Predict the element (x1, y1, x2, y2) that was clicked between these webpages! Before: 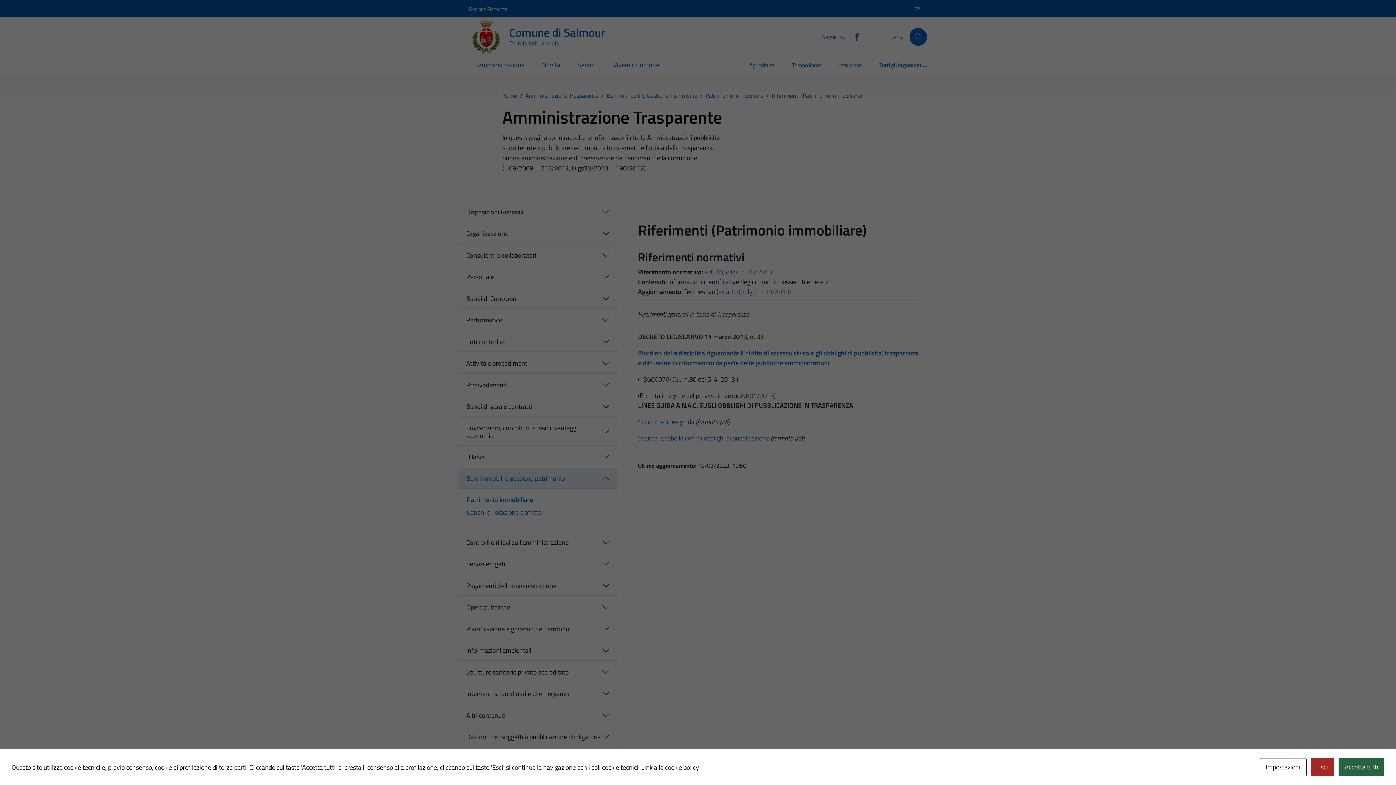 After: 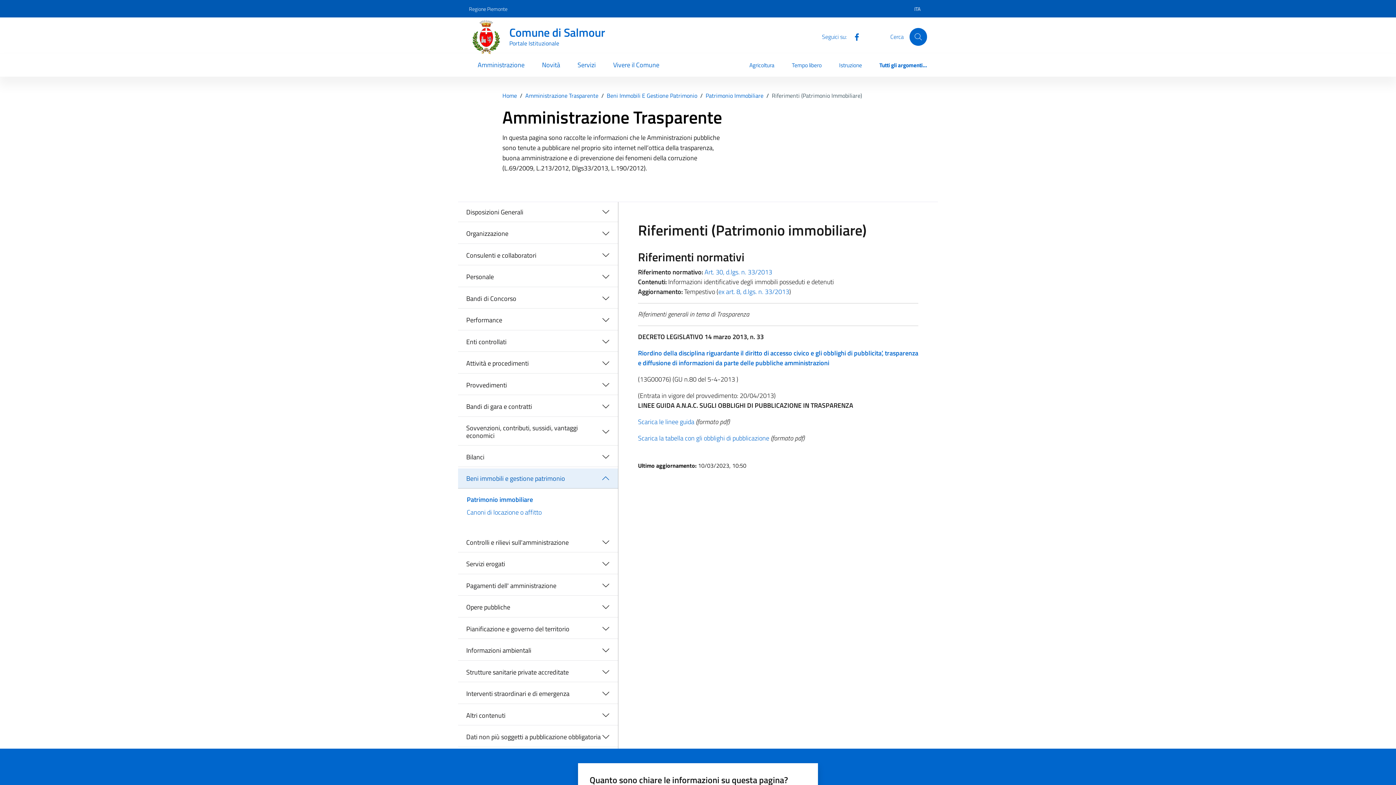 Action: bbox: (1311, 758, 1334, 776) label: Esci